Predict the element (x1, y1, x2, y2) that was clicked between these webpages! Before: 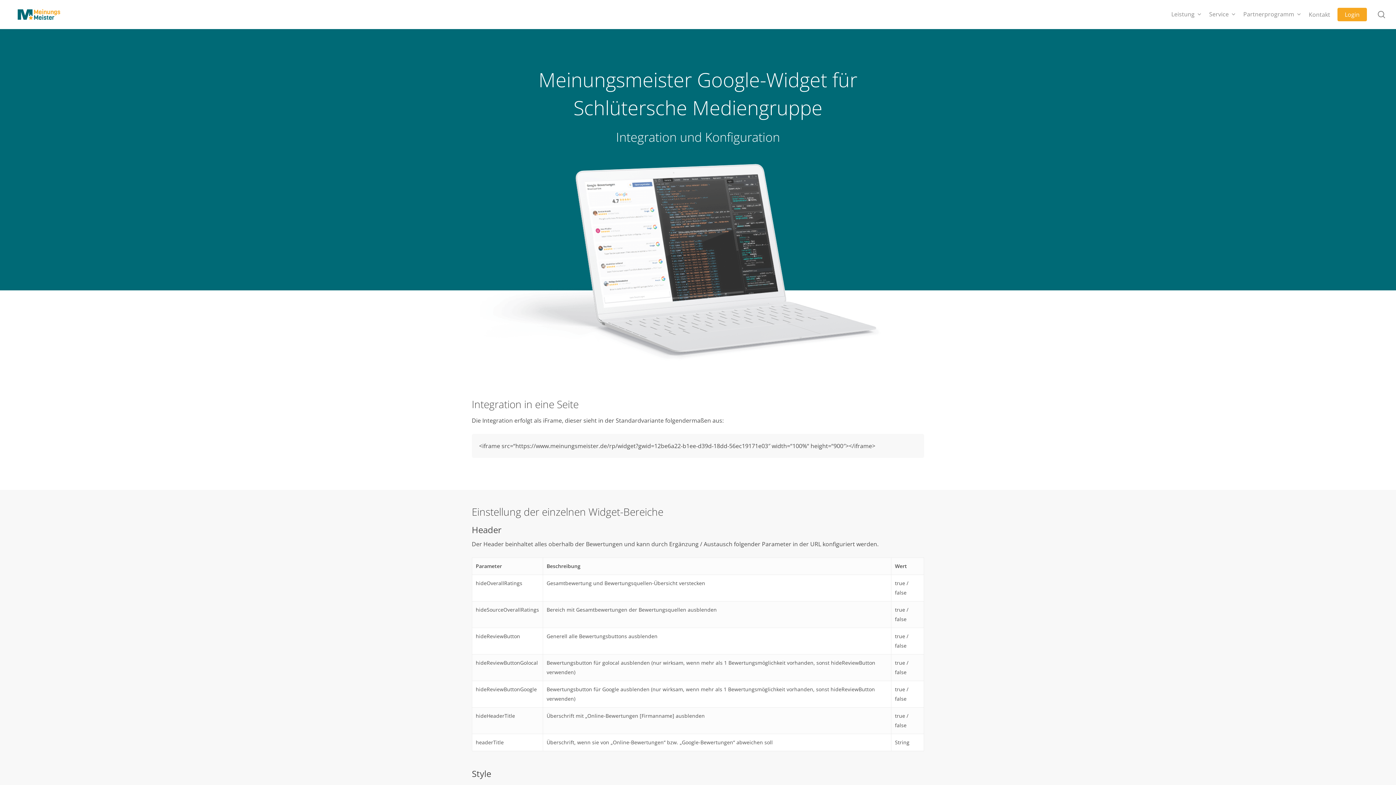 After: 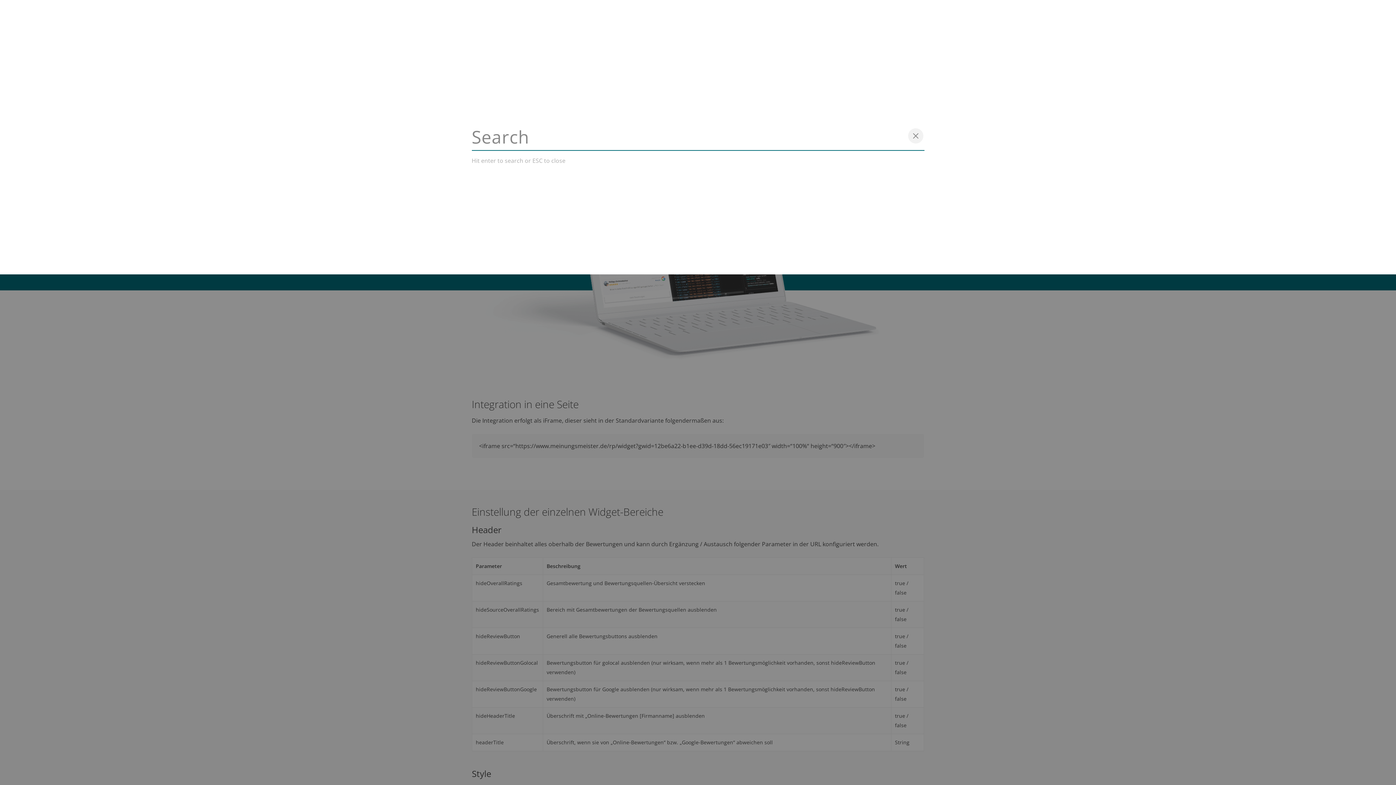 Action: label: search bbox: (1377, 10, 1386, 18)